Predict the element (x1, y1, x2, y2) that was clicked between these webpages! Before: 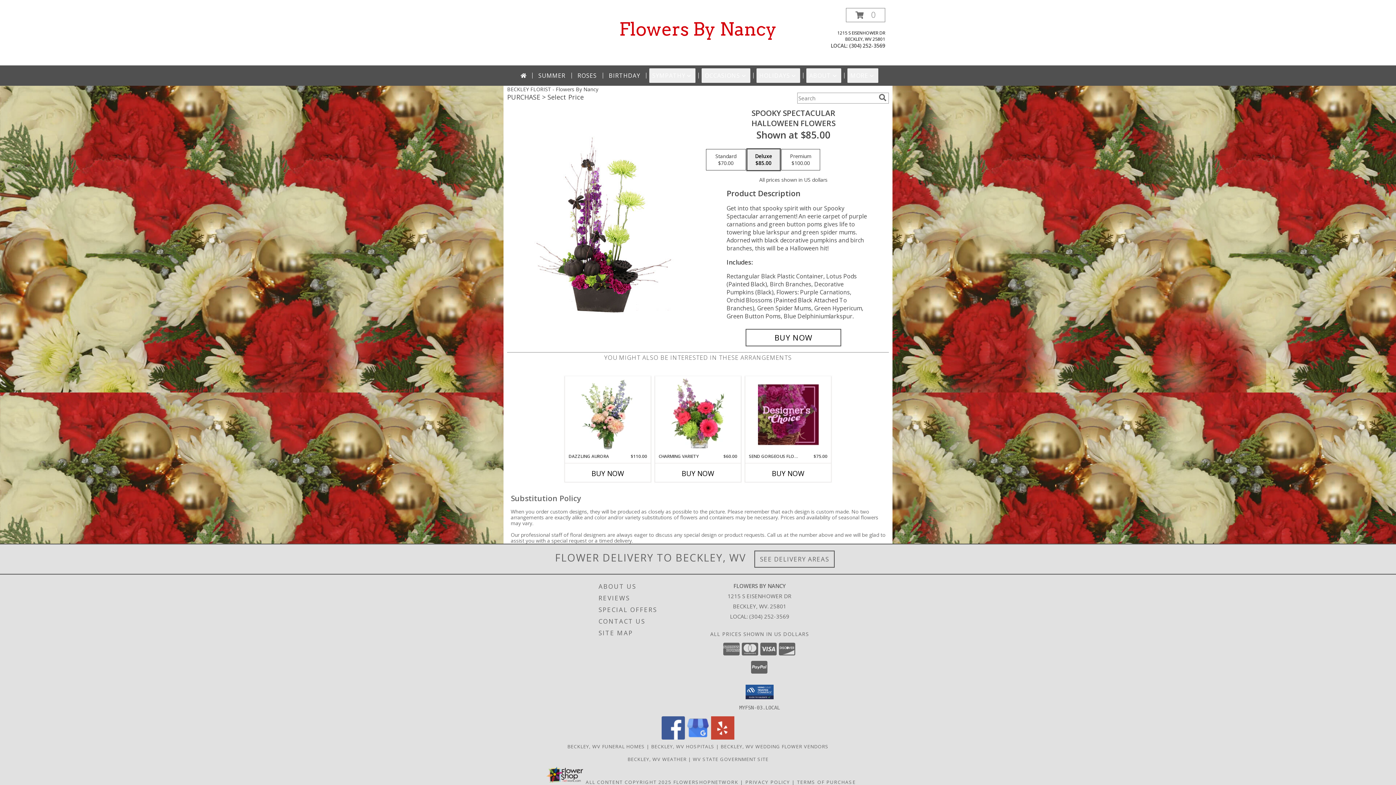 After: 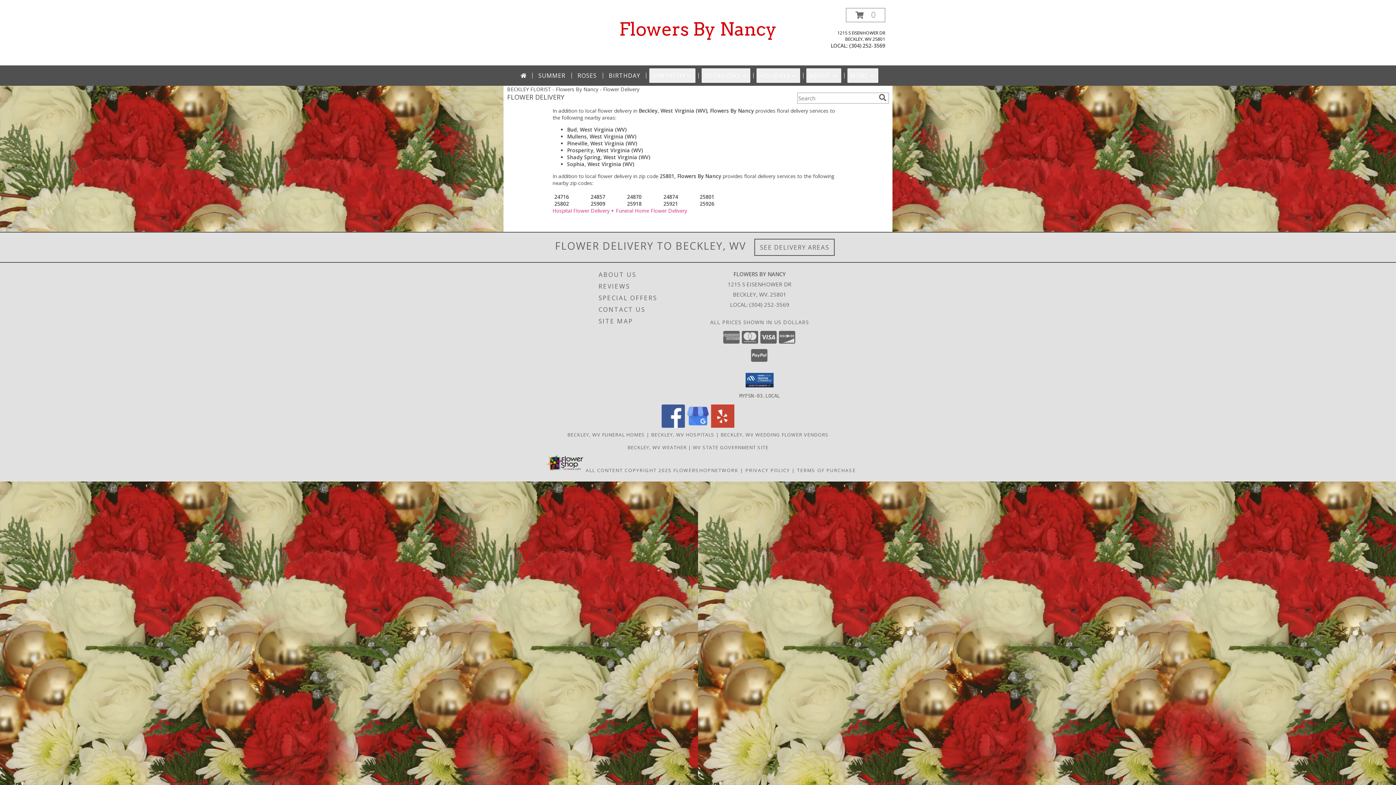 Action: label: See Where We Deliver bbox: (760, 555, 829, 563)